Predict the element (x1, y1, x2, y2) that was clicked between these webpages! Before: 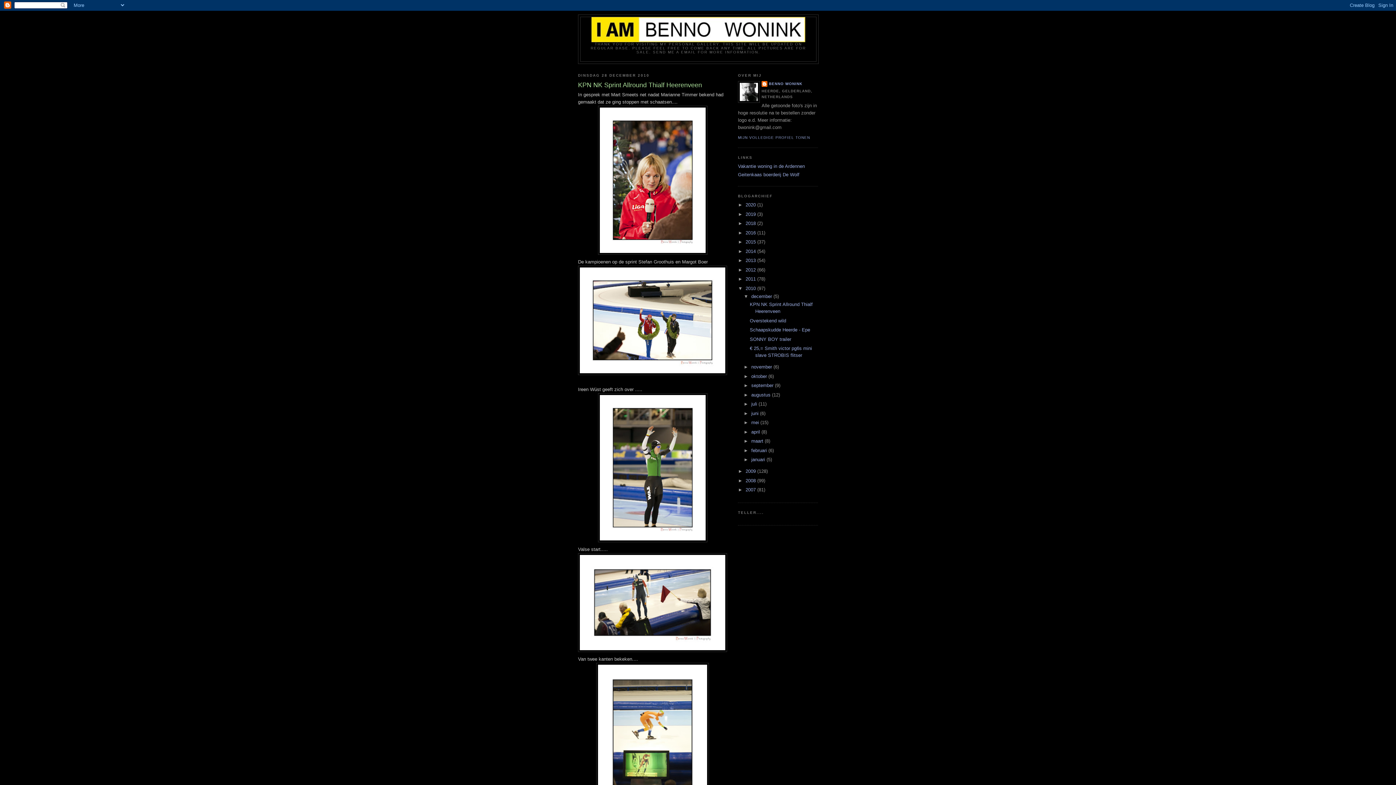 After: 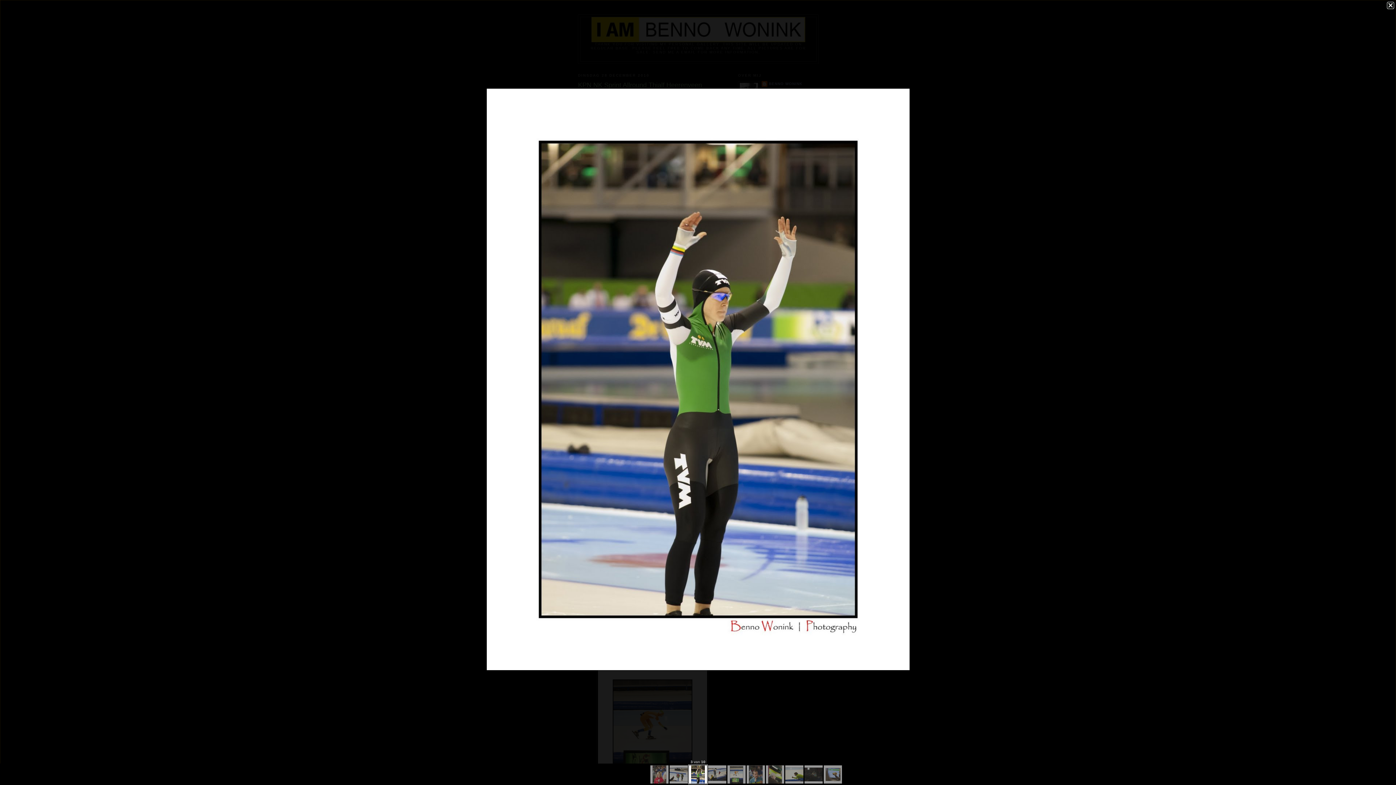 Action: bbox: (578, 393, 727, 542)